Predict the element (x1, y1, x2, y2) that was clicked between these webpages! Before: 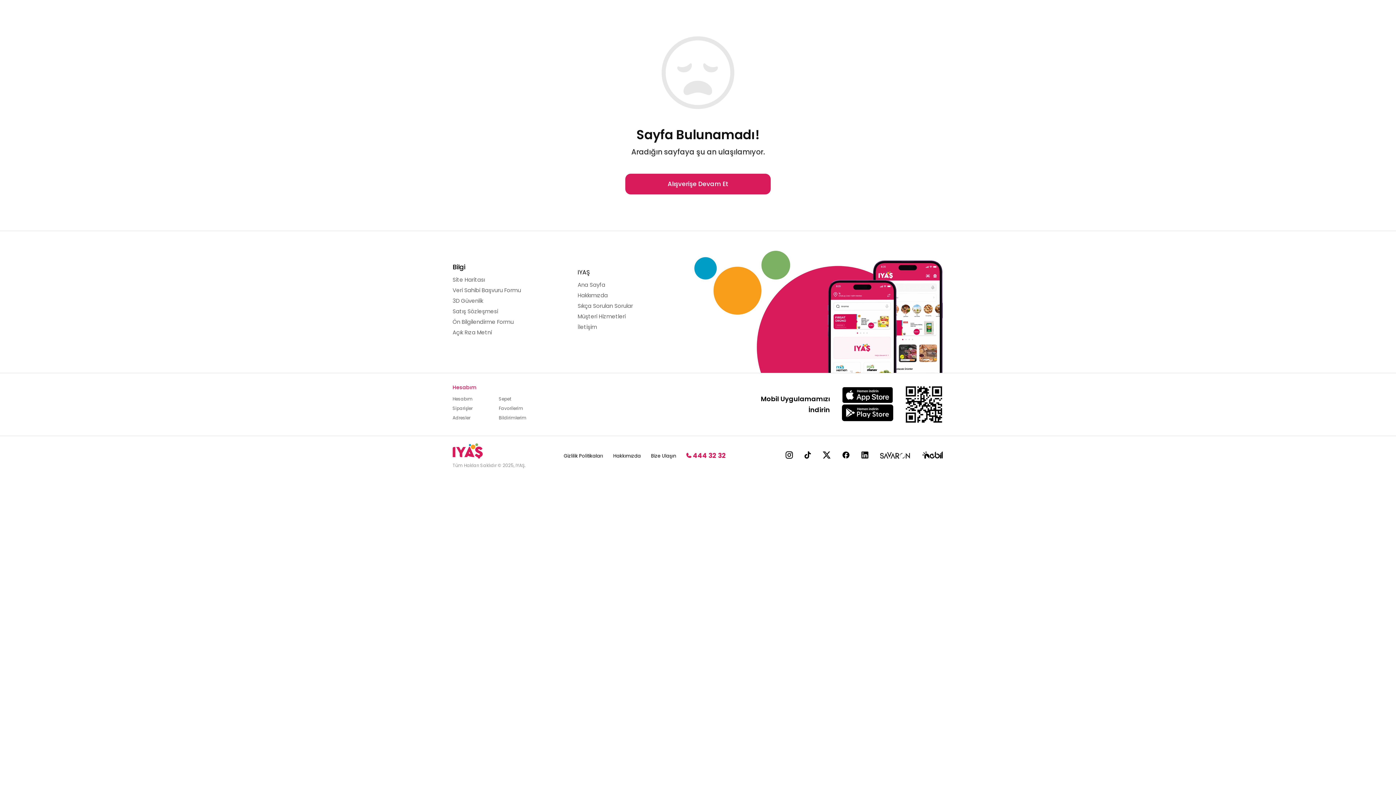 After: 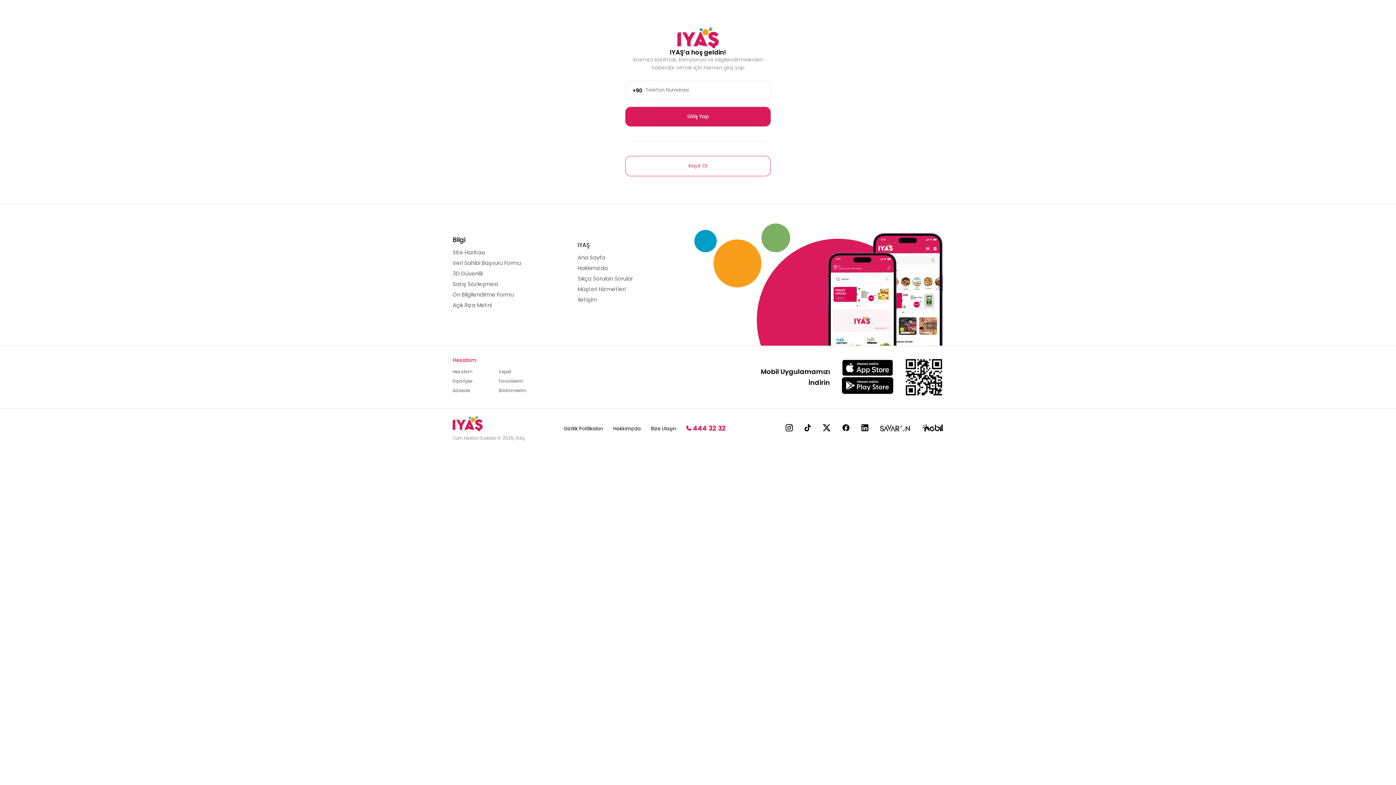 Action: bbox: (498, 396, 511, 402) label: Sepet